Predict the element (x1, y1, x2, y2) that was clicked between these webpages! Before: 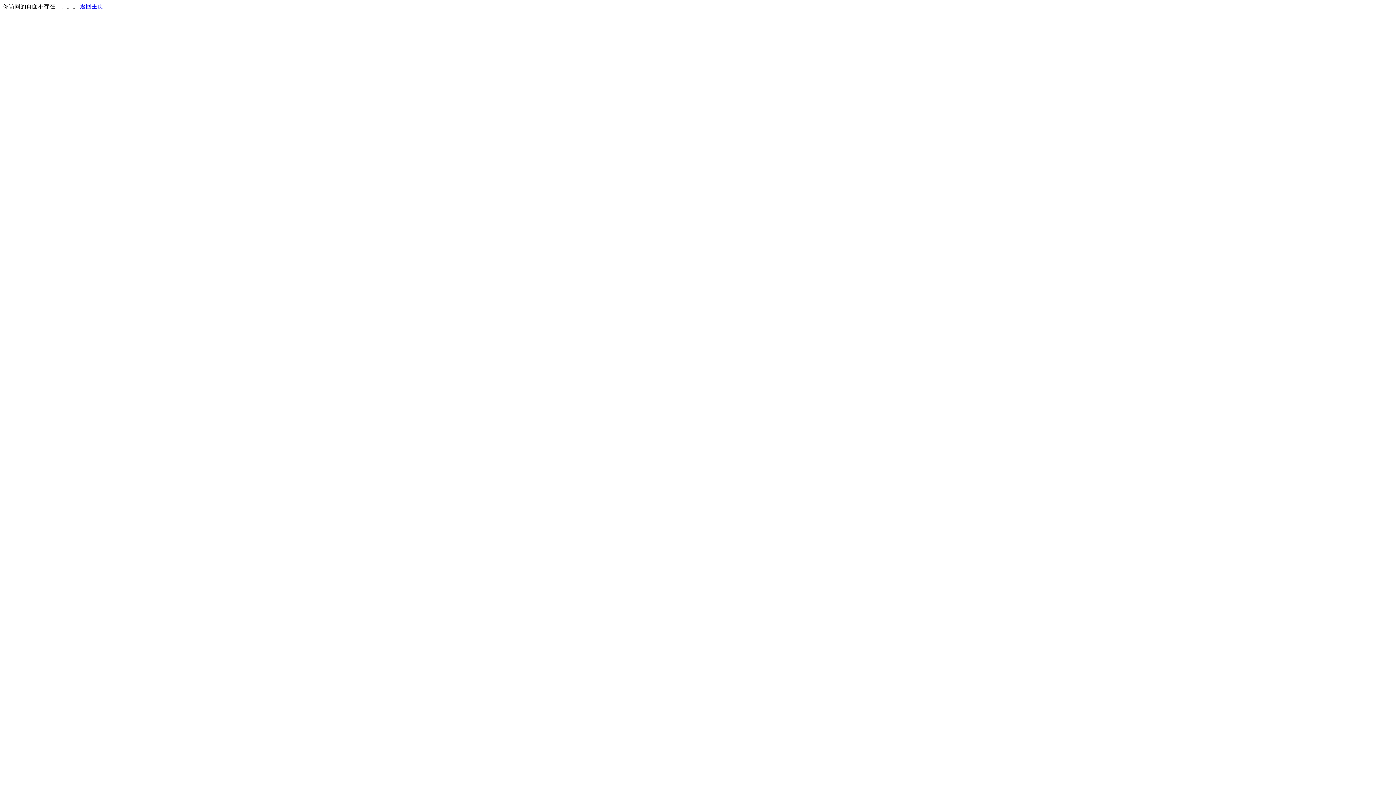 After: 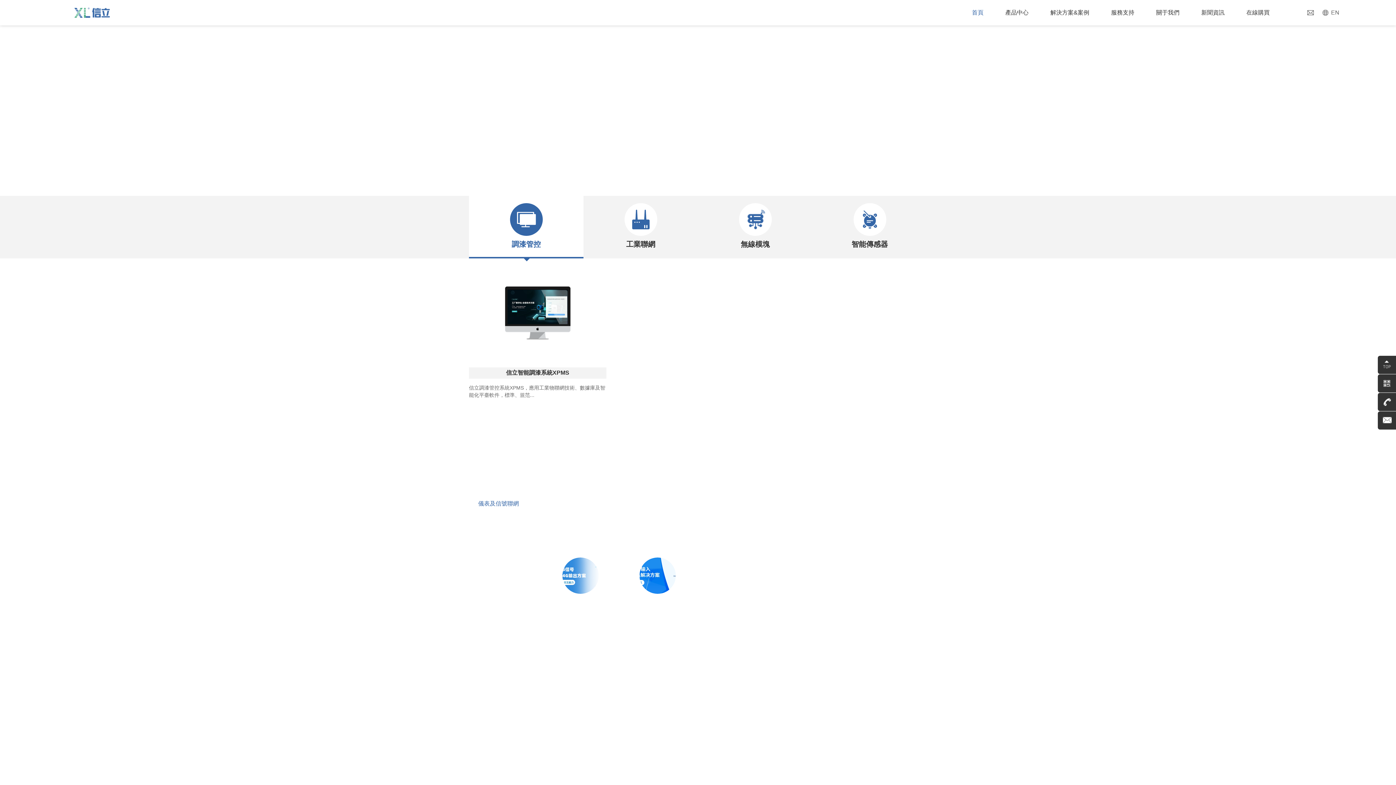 Action: bbox: (80, 3, 103, 9) label: 返回主页